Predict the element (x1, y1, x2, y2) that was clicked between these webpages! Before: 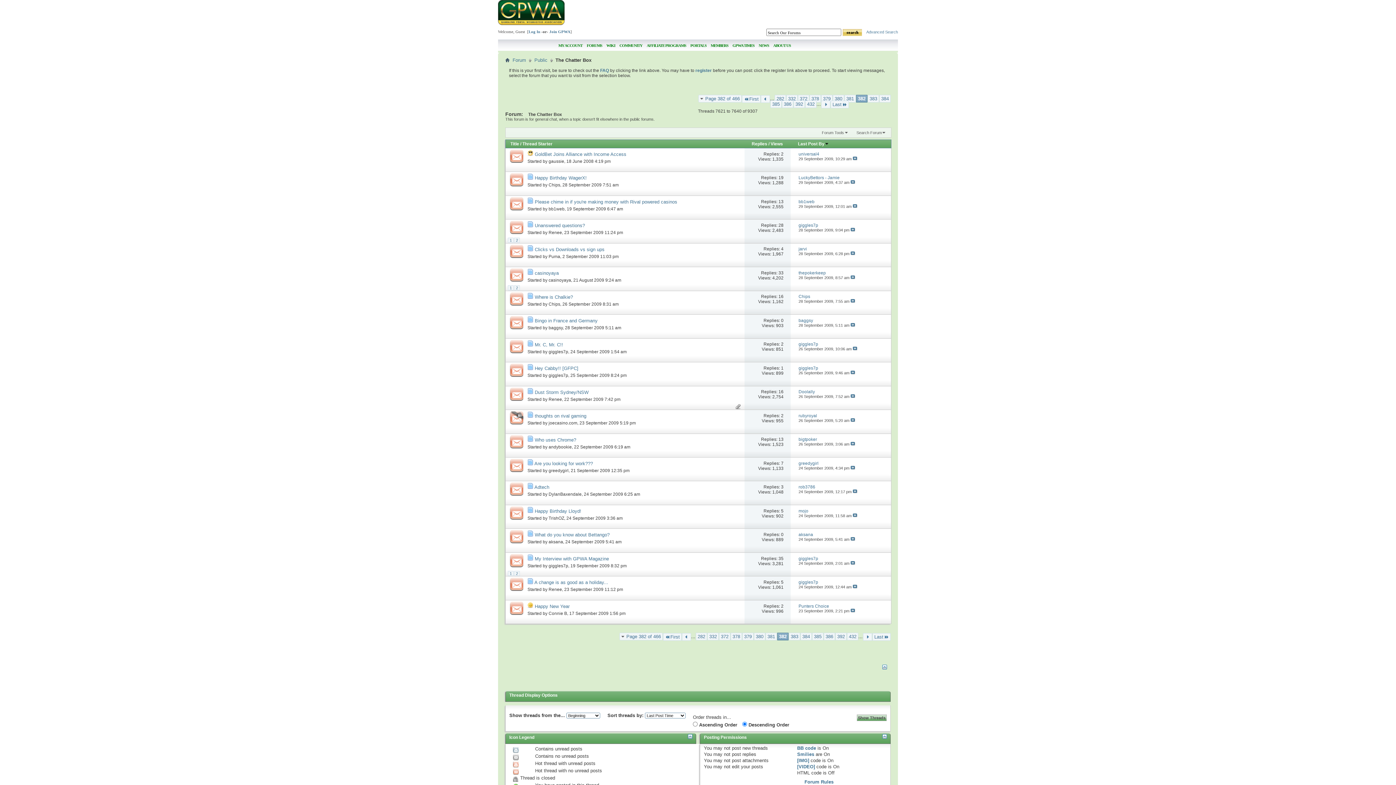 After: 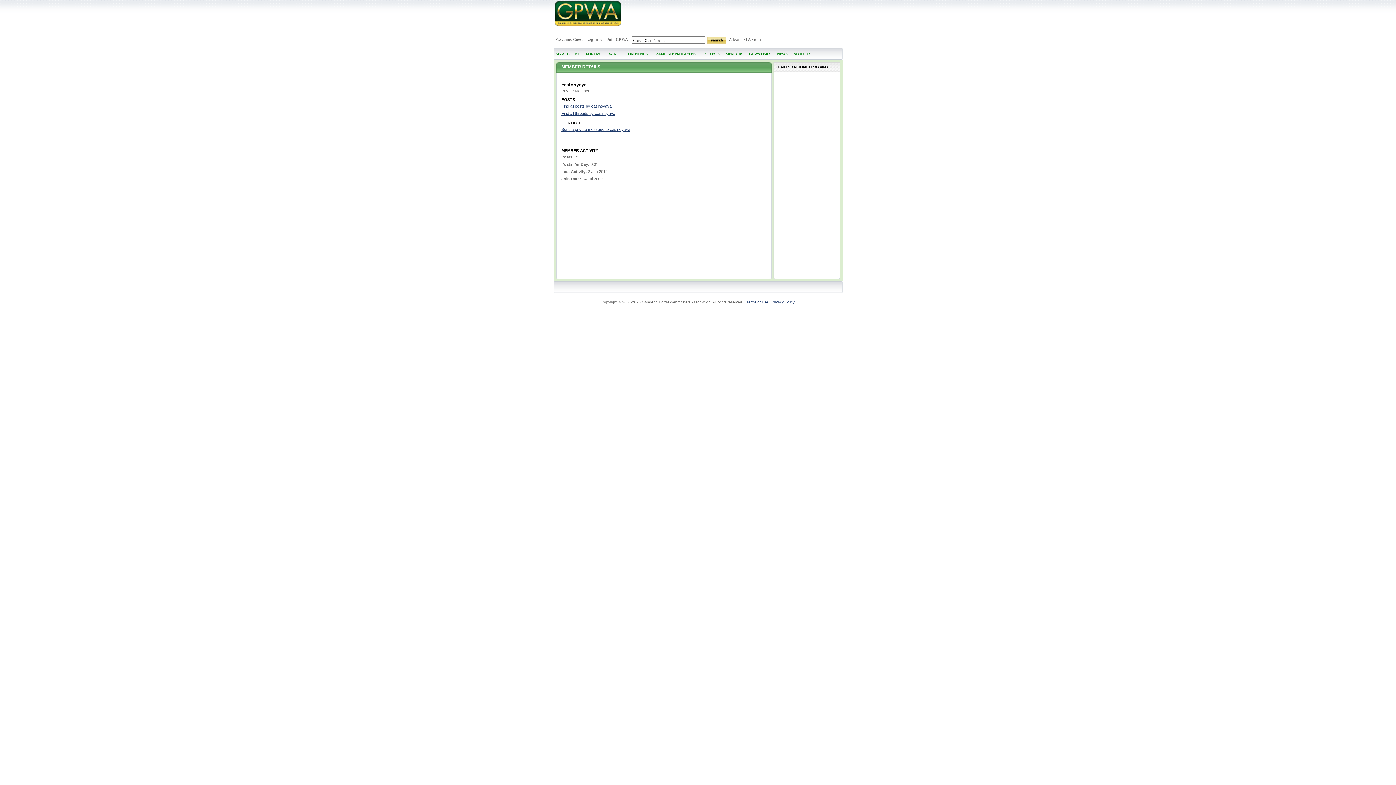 Action: label: casinoyaya bbox: (548, 277, 571, 282)